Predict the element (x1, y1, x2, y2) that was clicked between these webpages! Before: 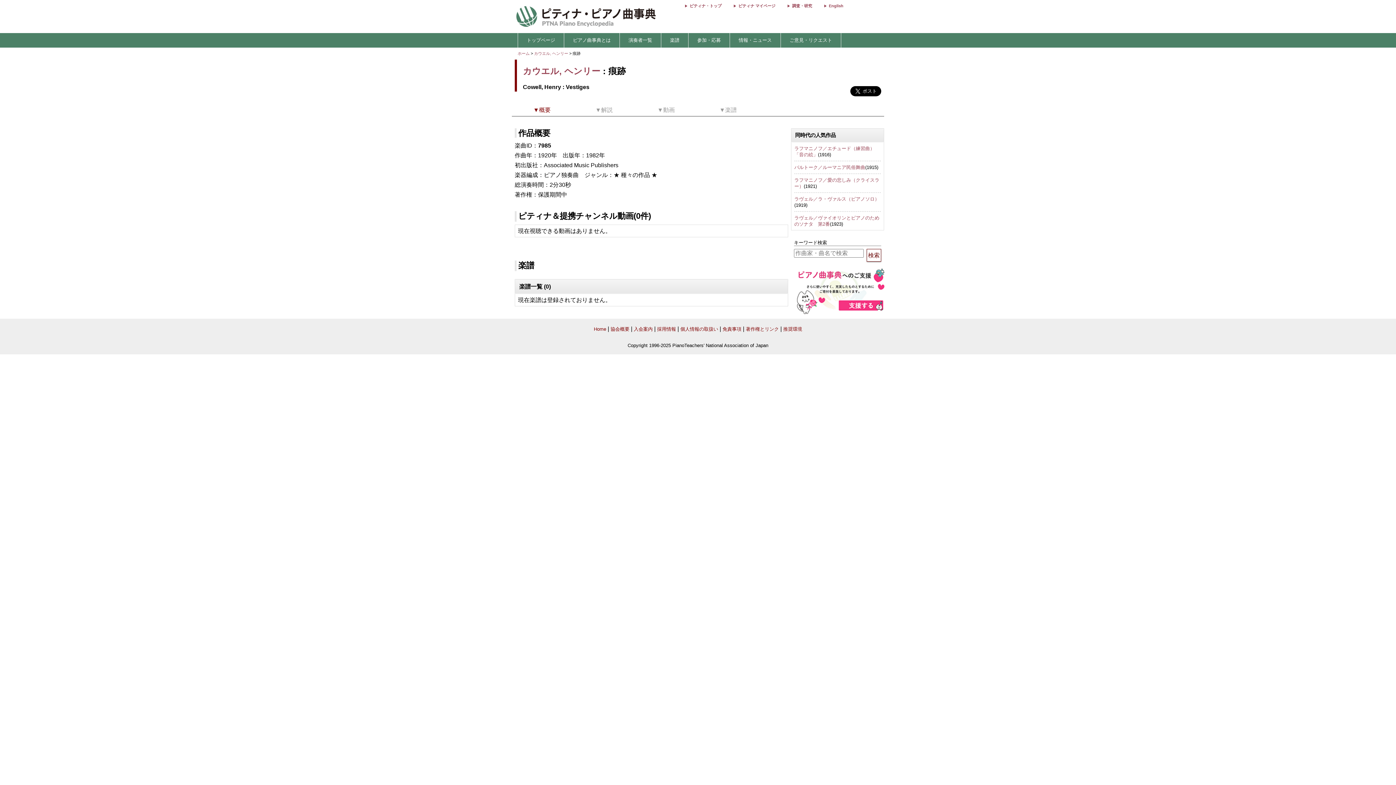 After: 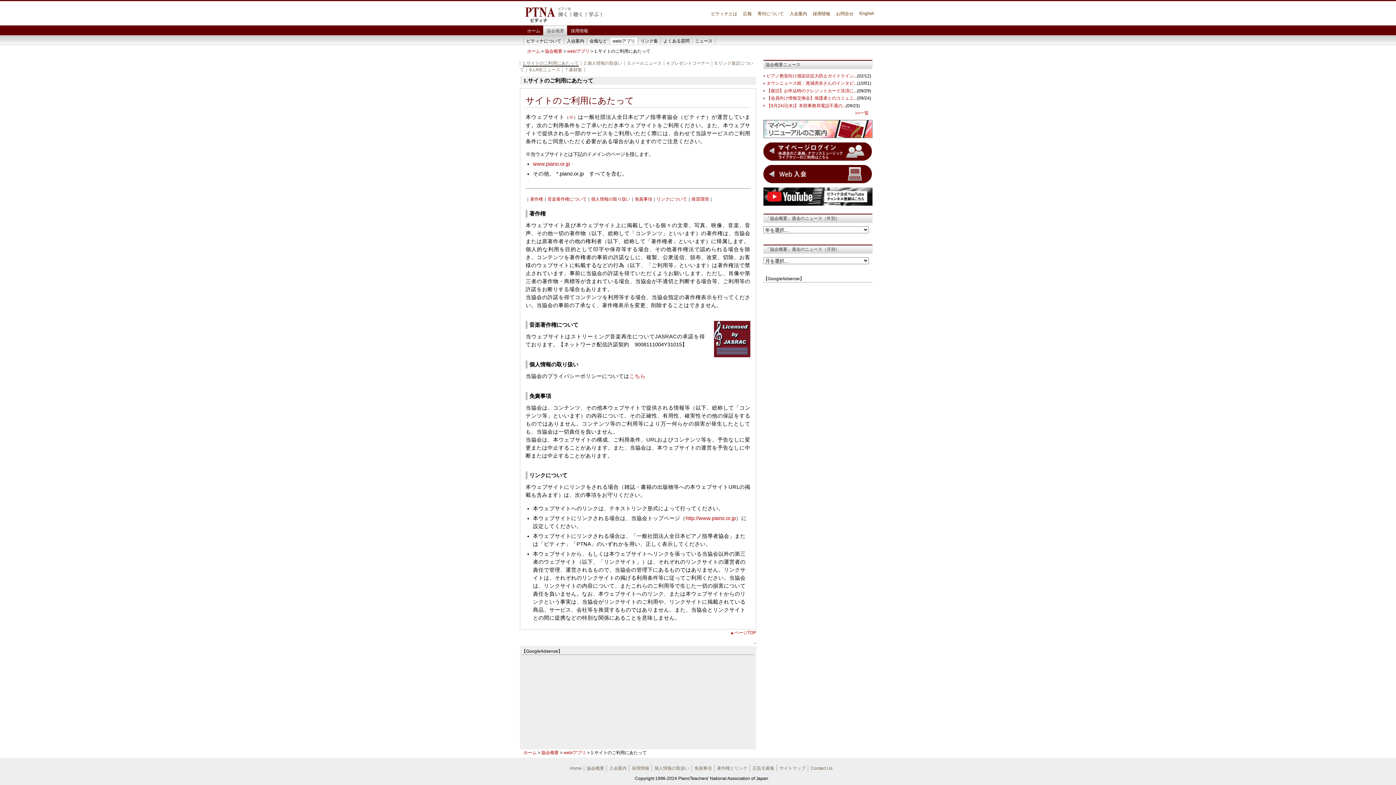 Action: bbox: (722, 326, 741, 331) label: 免責事項